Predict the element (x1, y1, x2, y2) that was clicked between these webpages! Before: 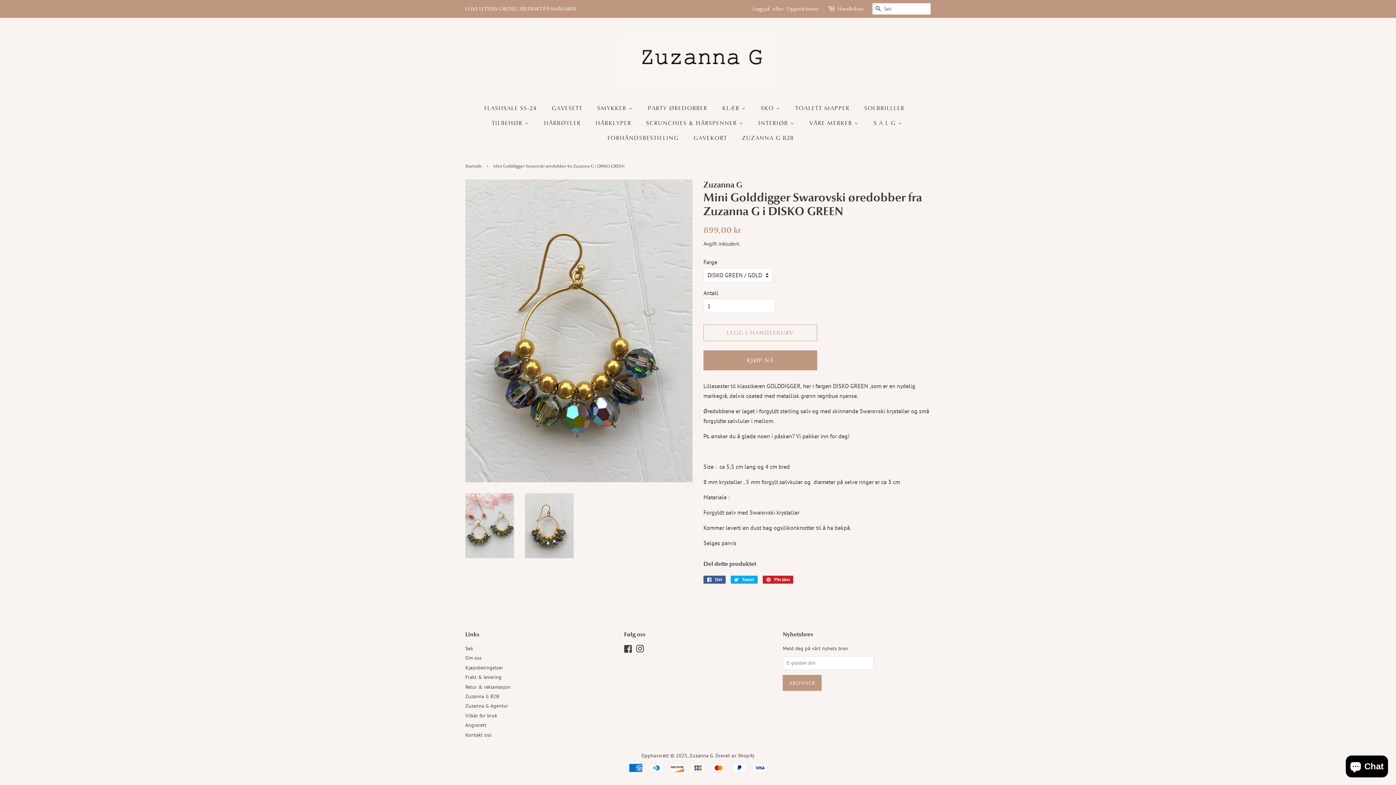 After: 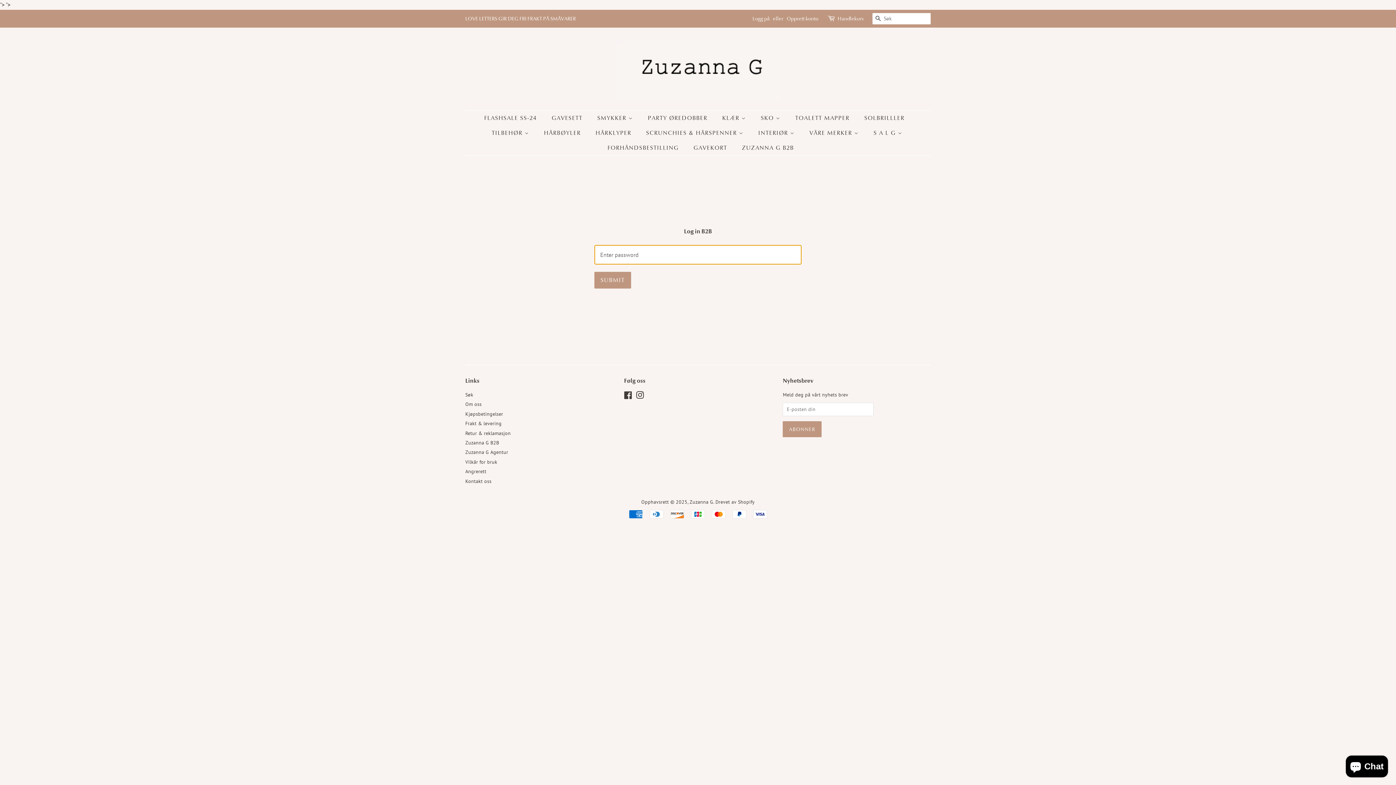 Action: bbox: (465, 693, 499, 699) label: Zuzanna G B2B